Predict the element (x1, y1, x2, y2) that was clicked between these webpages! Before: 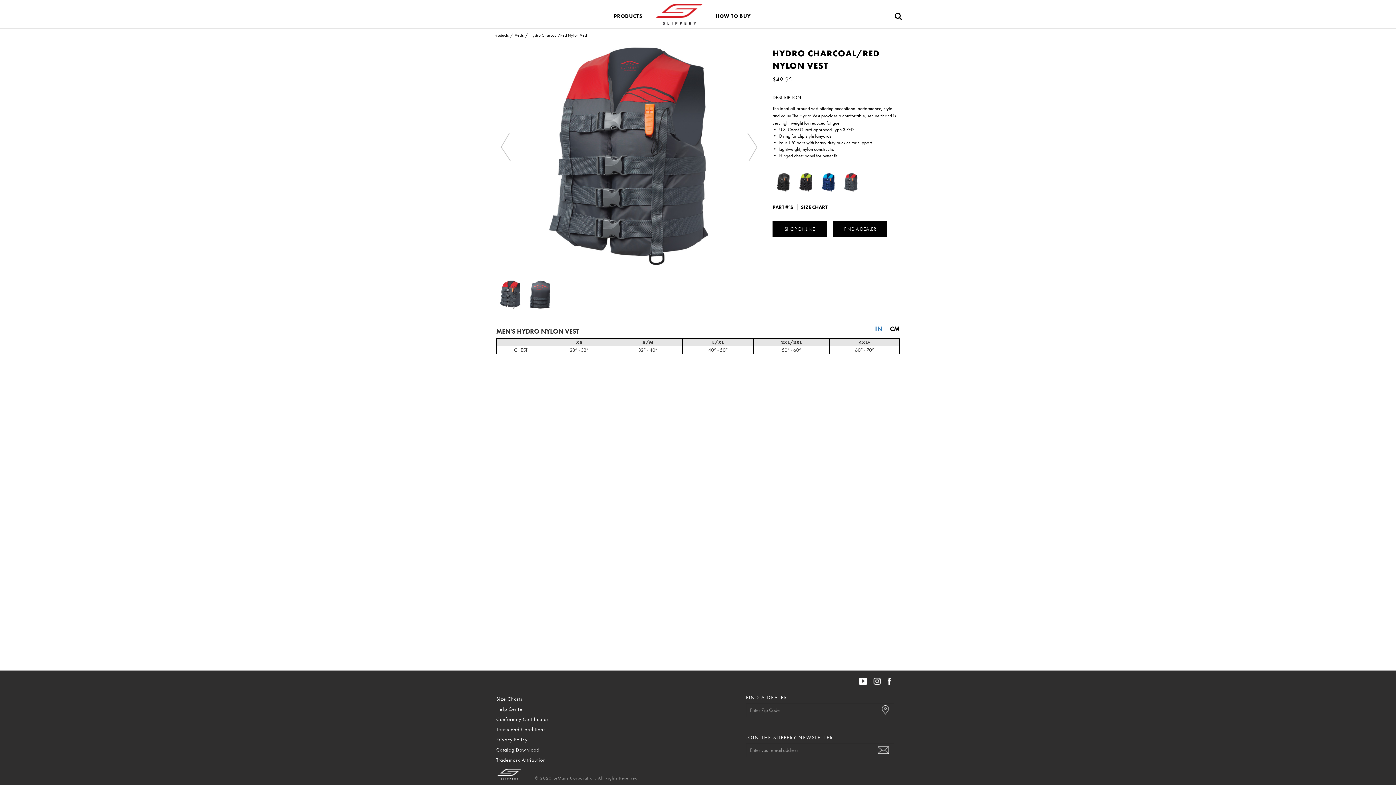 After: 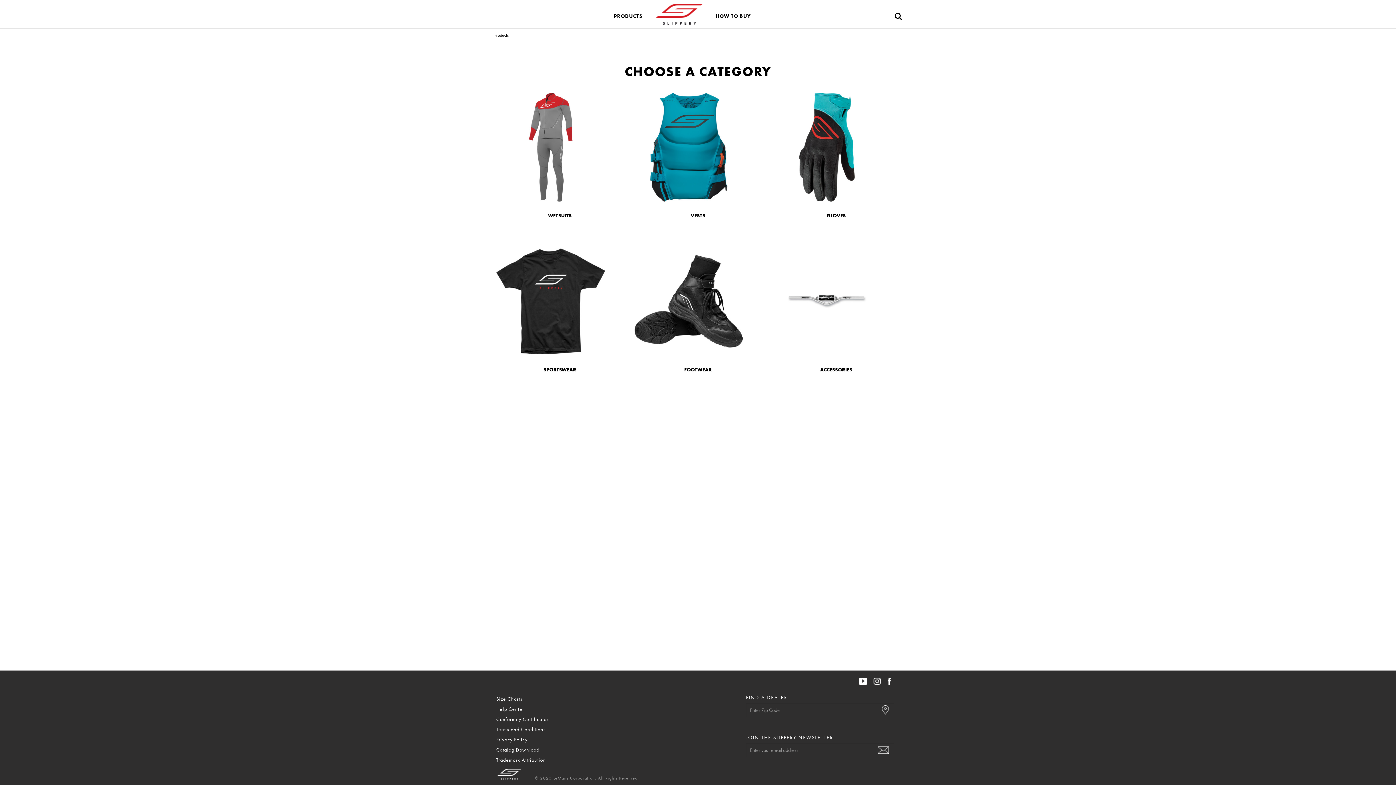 Action: label: Products bbox: (494, 32, 508, 38)